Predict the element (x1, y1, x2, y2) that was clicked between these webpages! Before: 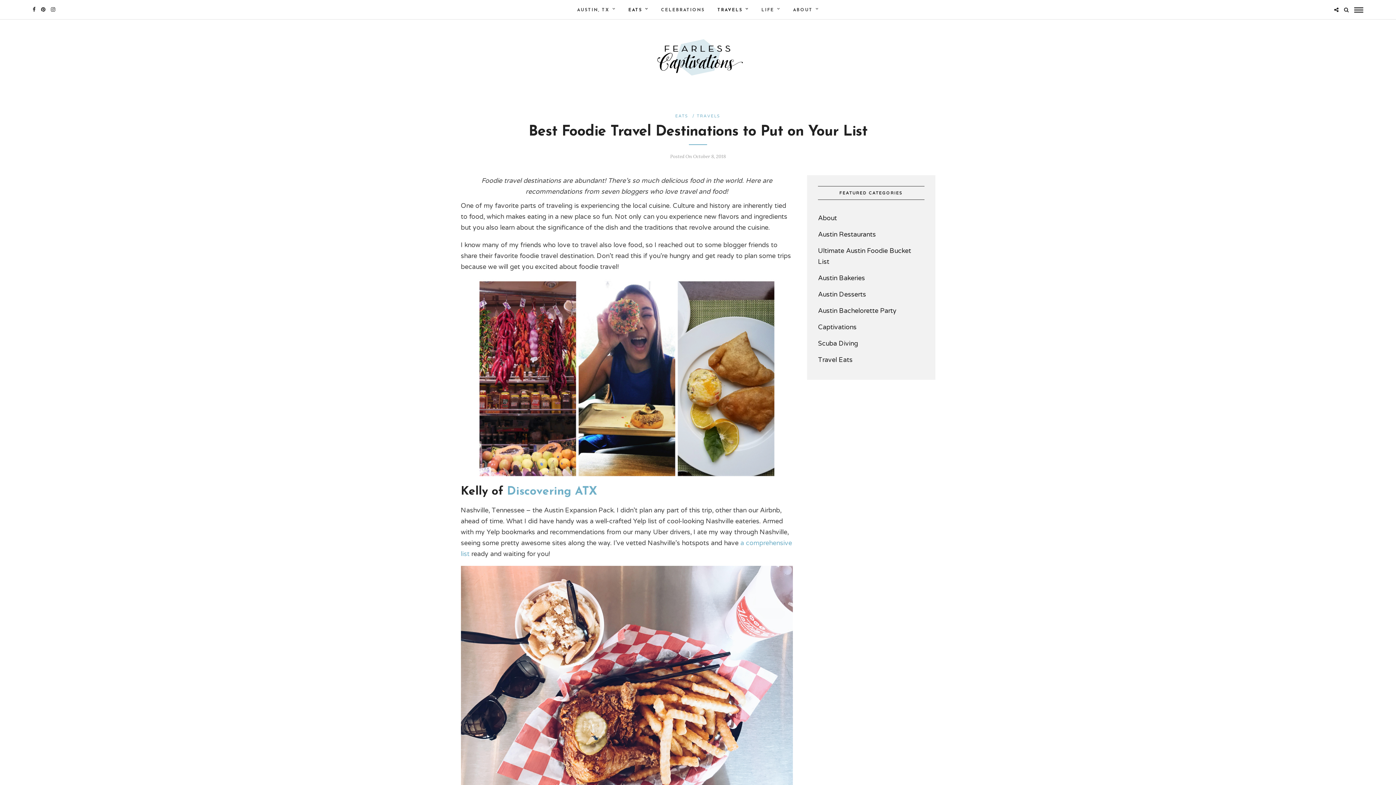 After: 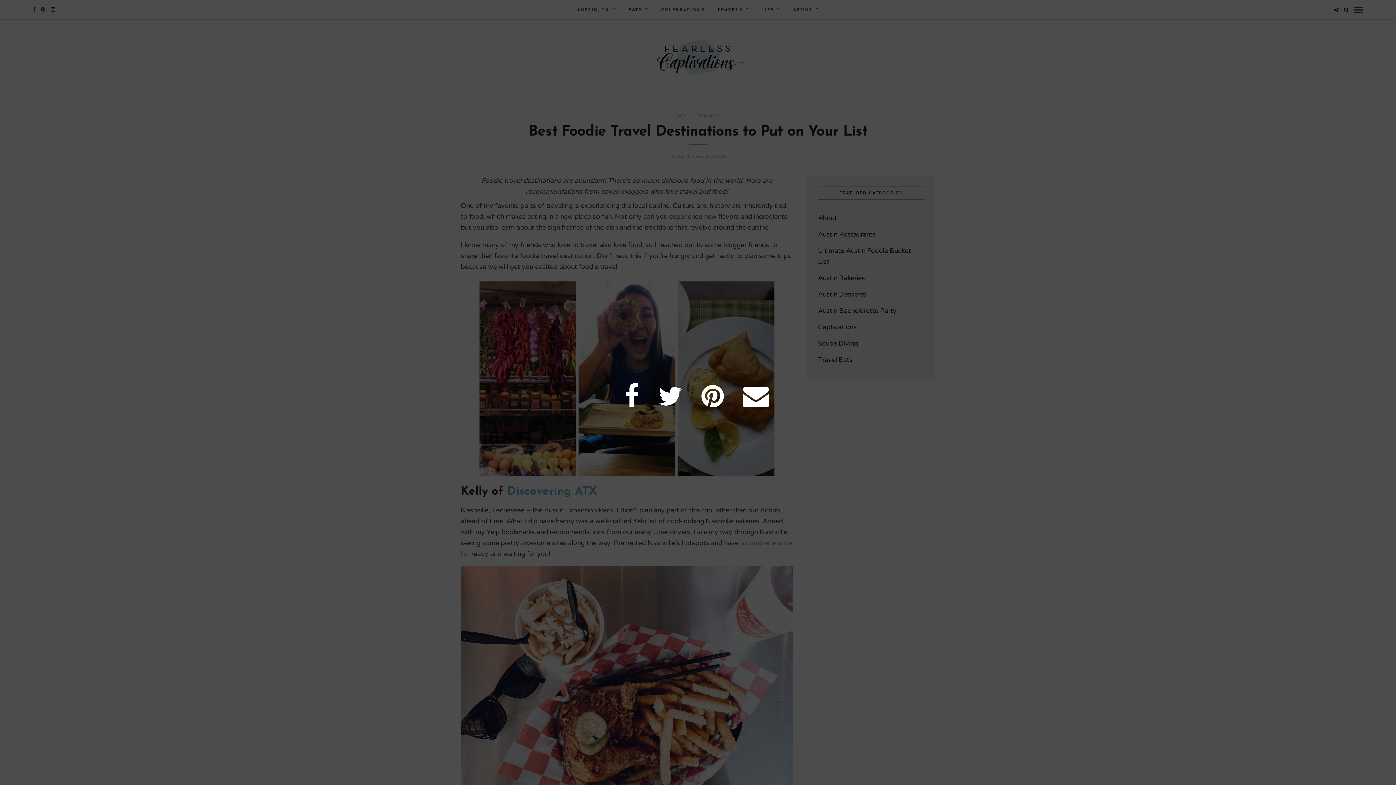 Action: bbox: (1334, 7, 1338, 12)